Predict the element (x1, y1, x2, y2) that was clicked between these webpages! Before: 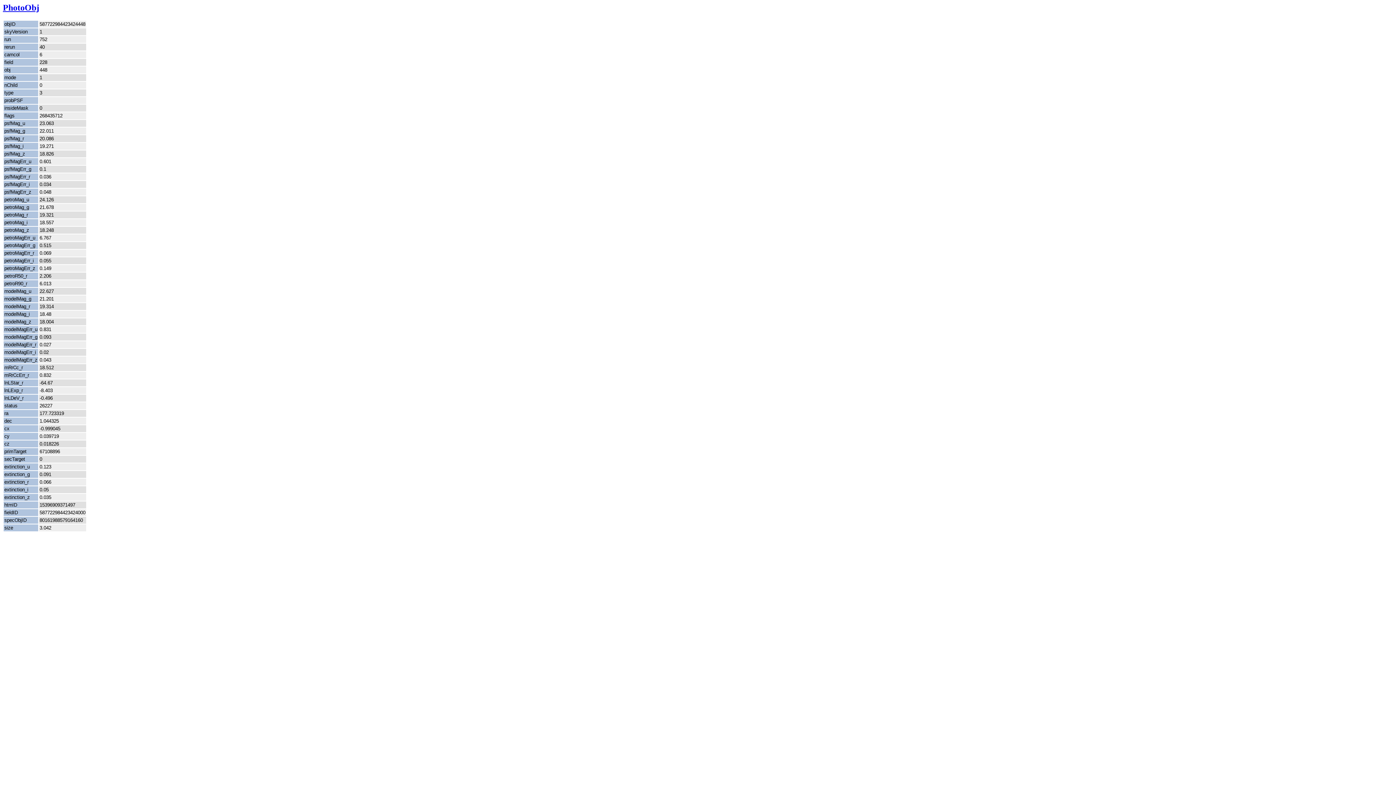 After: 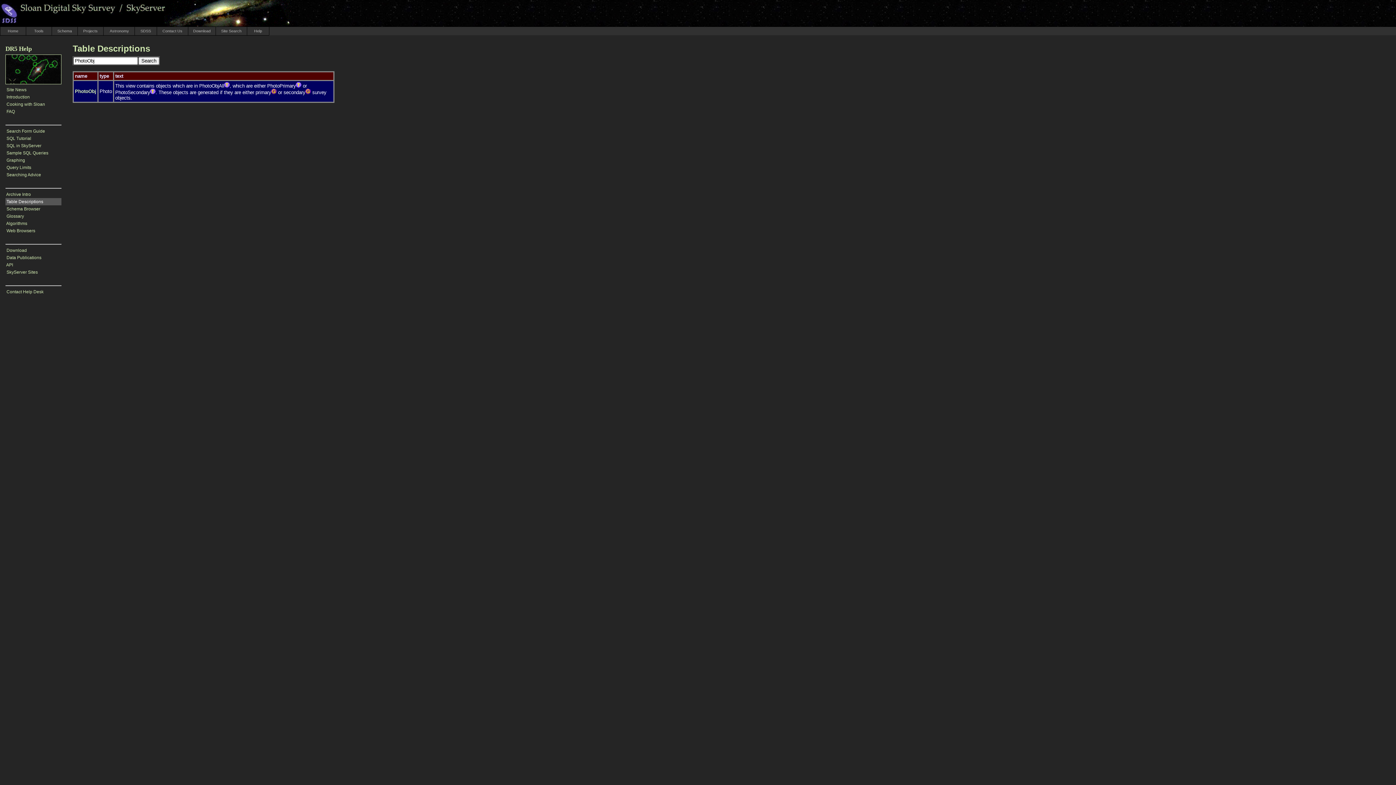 Action: bbox: (2, 2, 39, 12) label: PhotoObj